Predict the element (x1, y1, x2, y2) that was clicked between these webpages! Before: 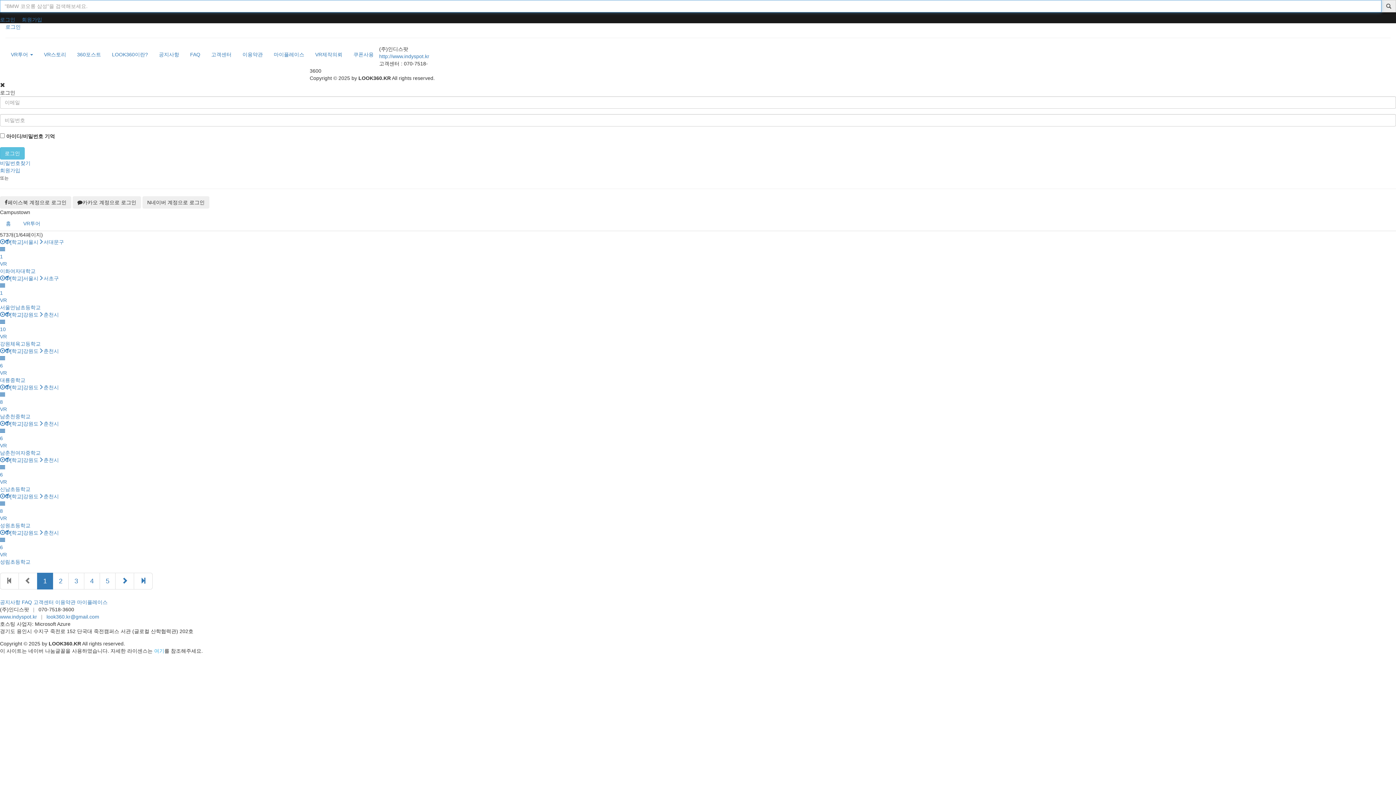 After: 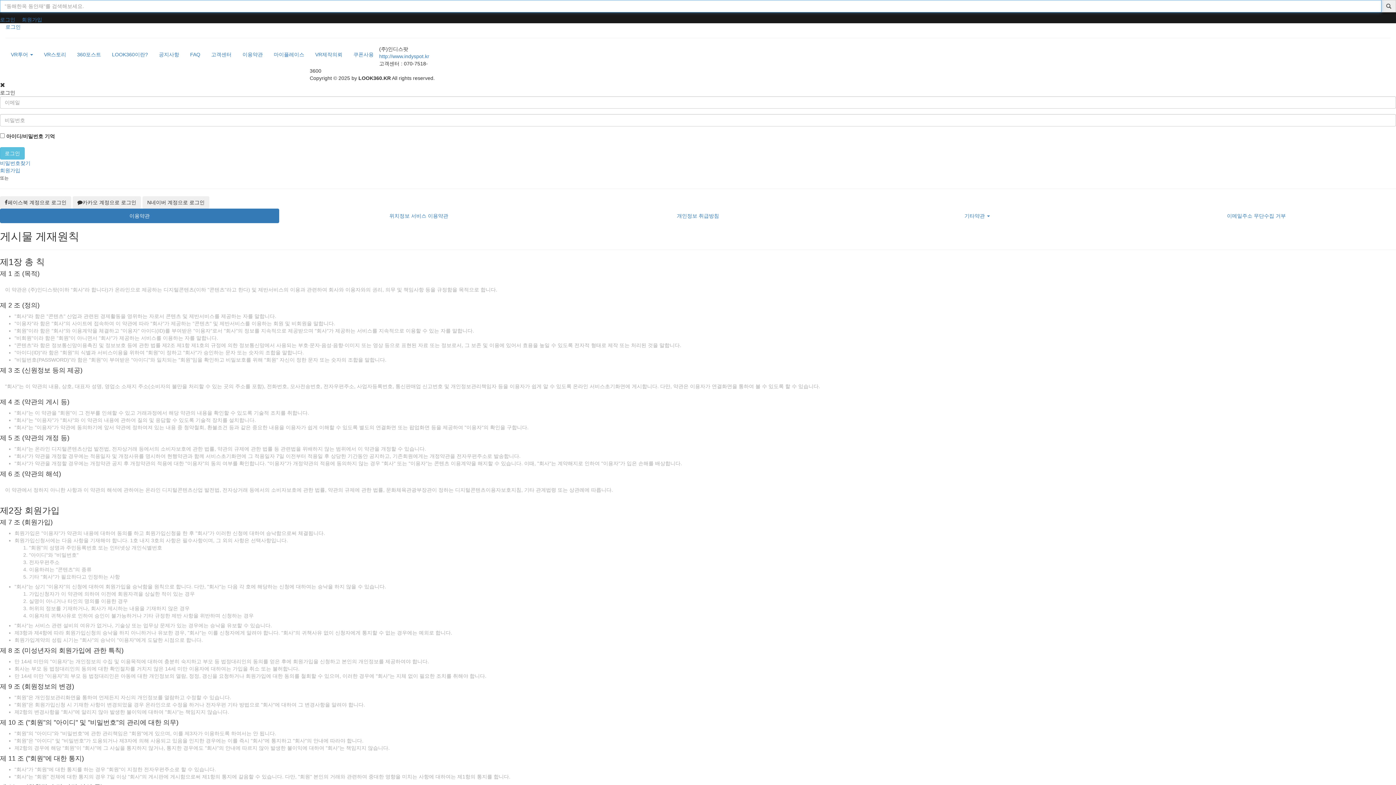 Action: label: 이용약관 bbox: (237, 45, 268, 63)